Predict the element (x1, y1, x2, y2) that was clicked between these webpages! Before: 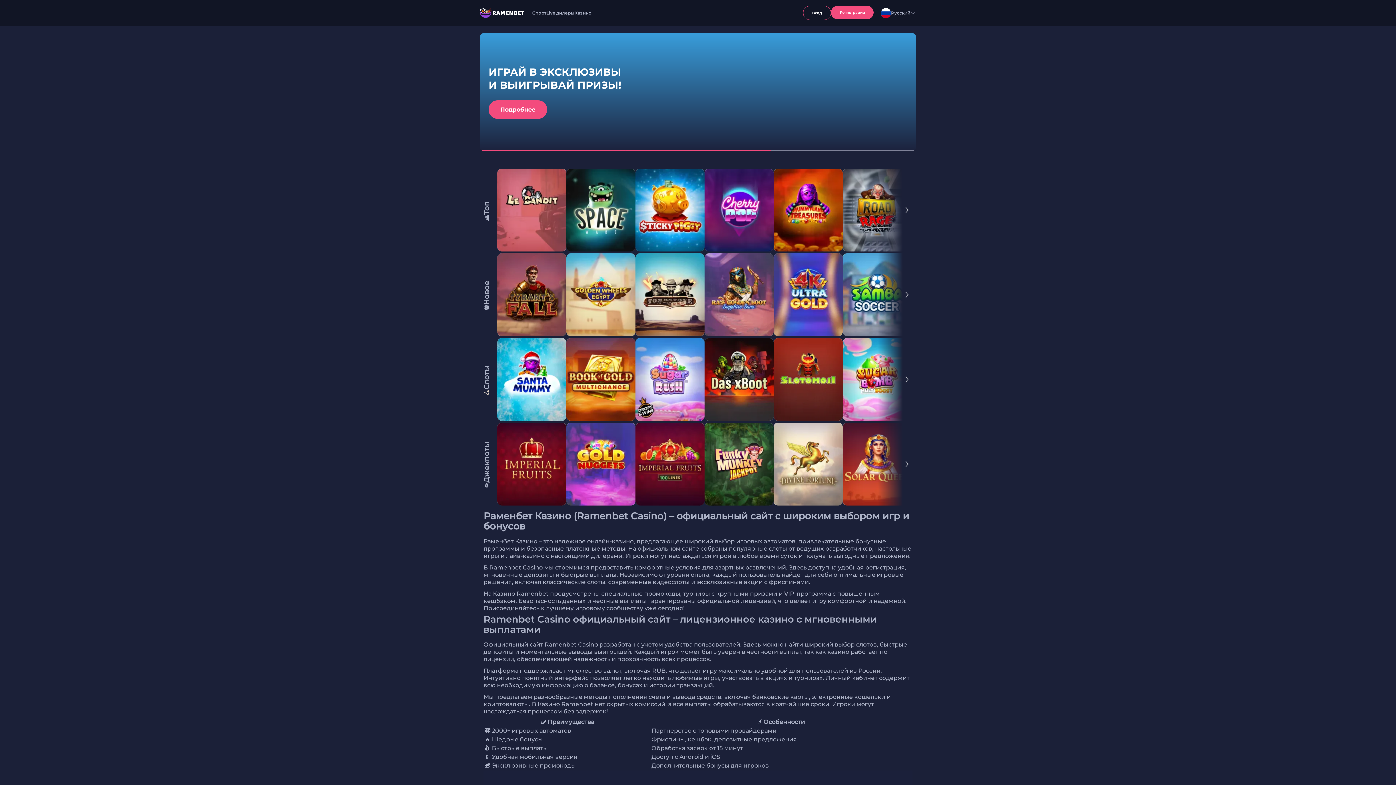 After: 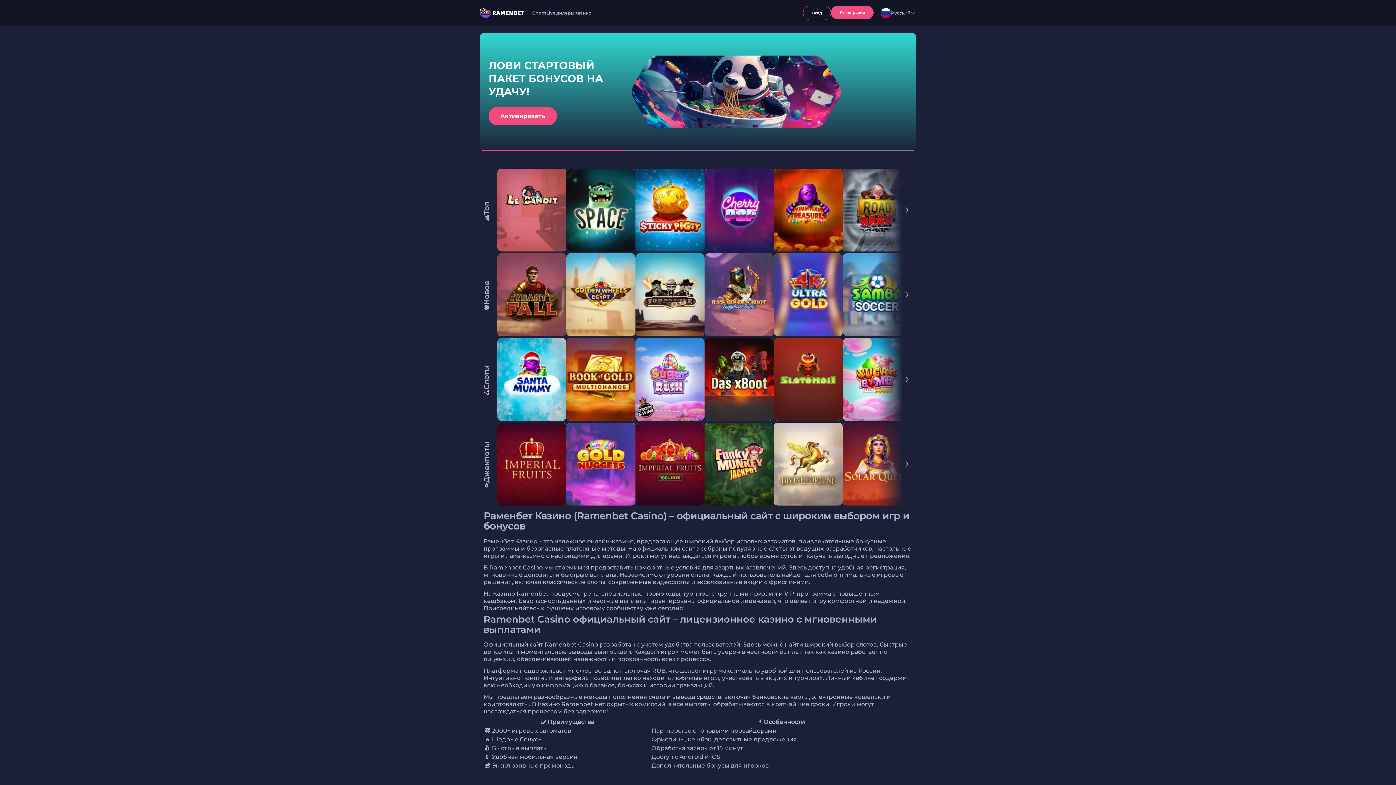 Action: bbox: (842, 168, 912, 251)